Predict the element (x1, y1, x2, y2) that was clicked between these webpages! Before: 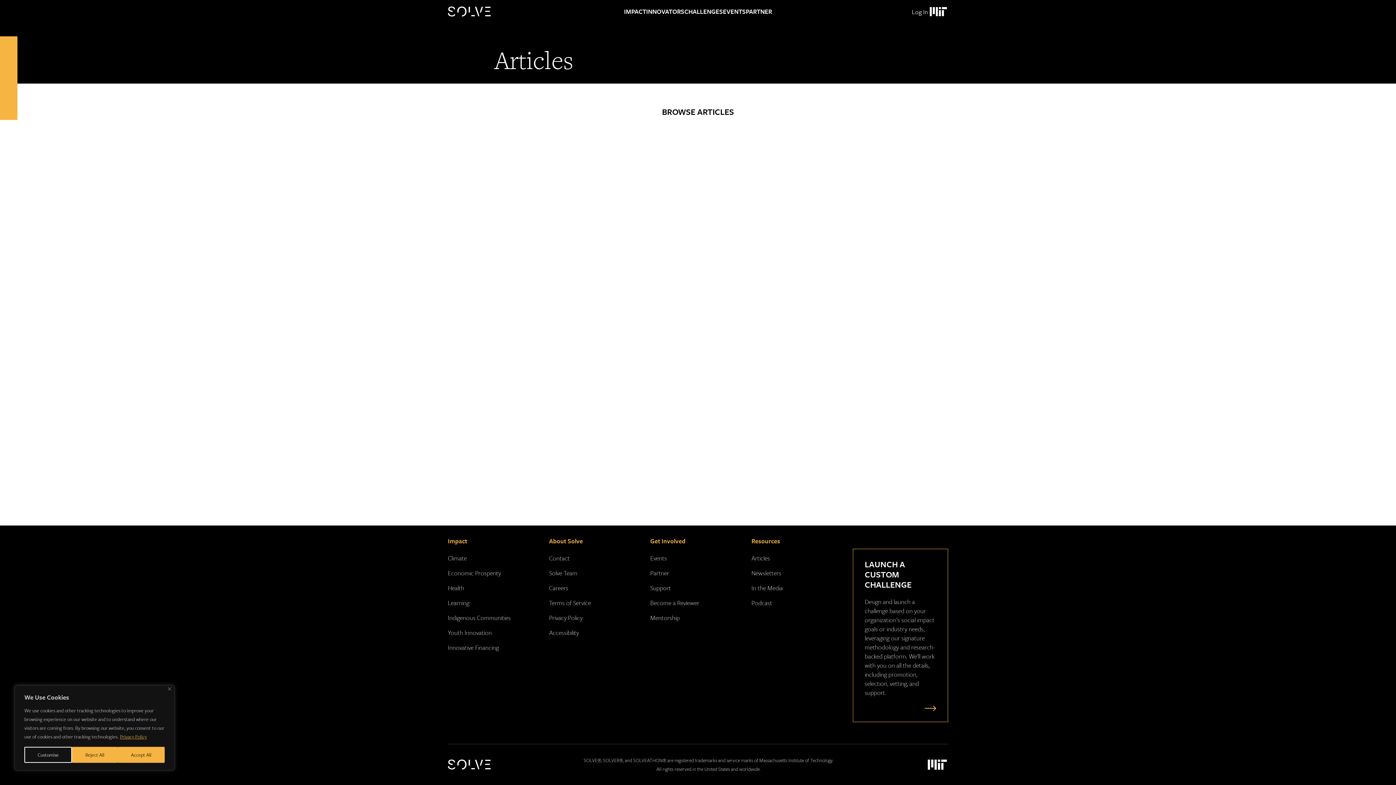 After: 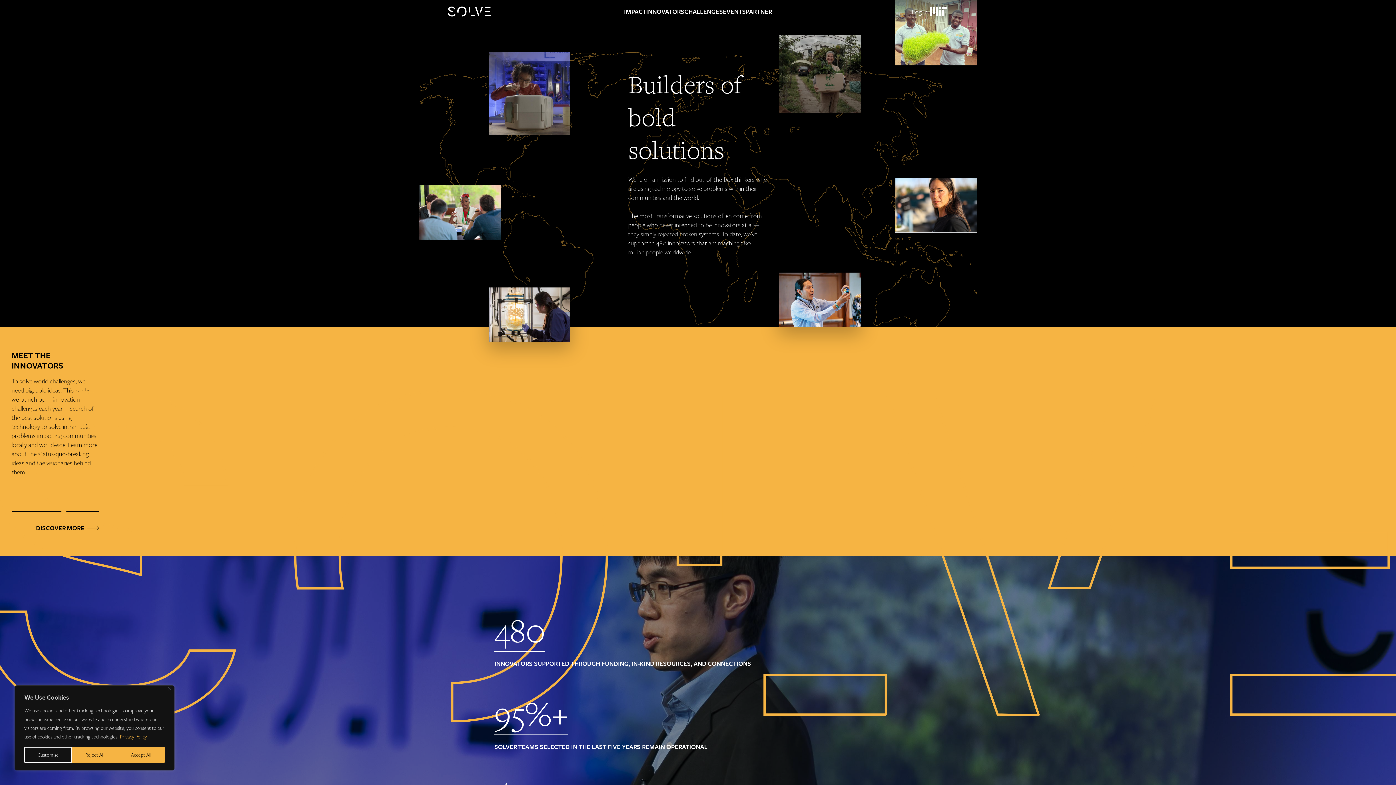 Action: label: INNOVATORS bbox: (646, 0, 684, 23)